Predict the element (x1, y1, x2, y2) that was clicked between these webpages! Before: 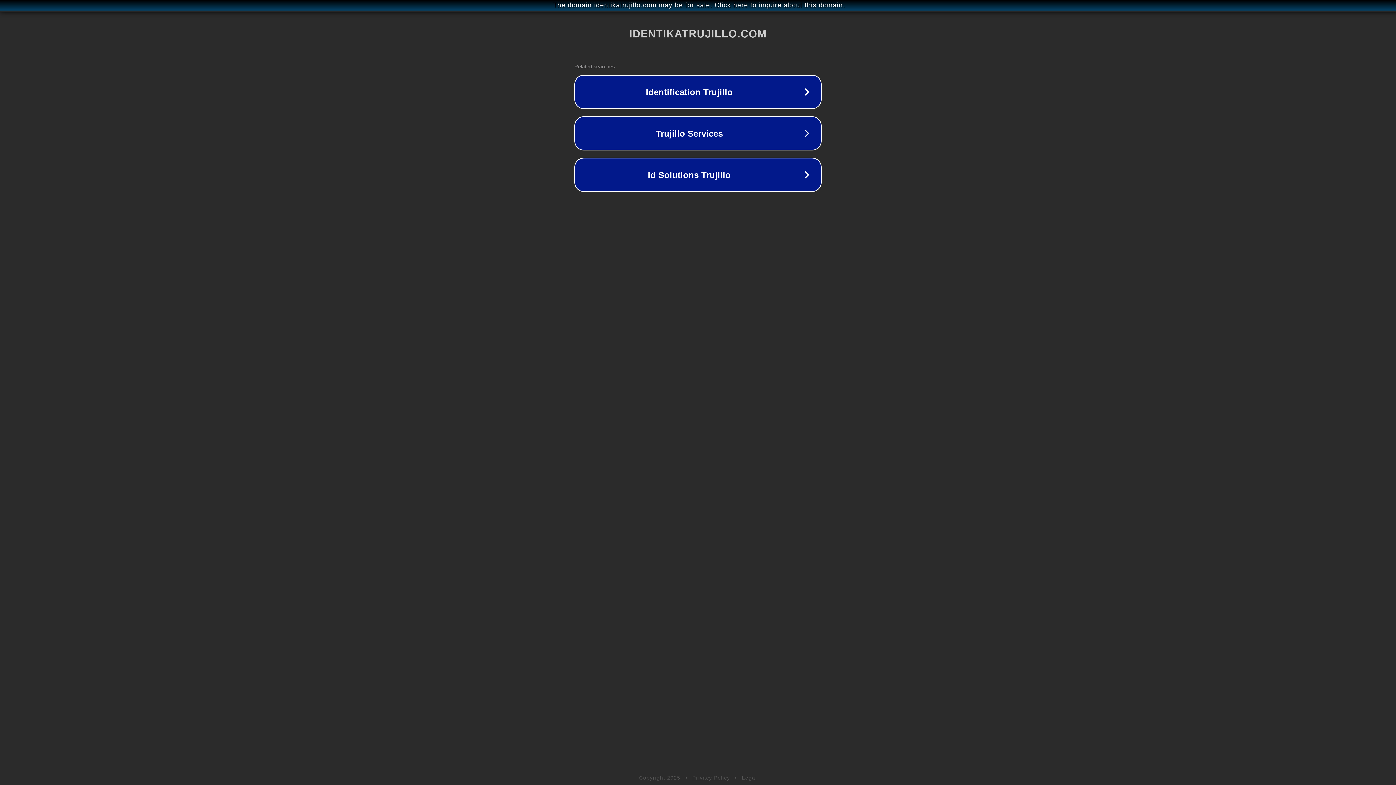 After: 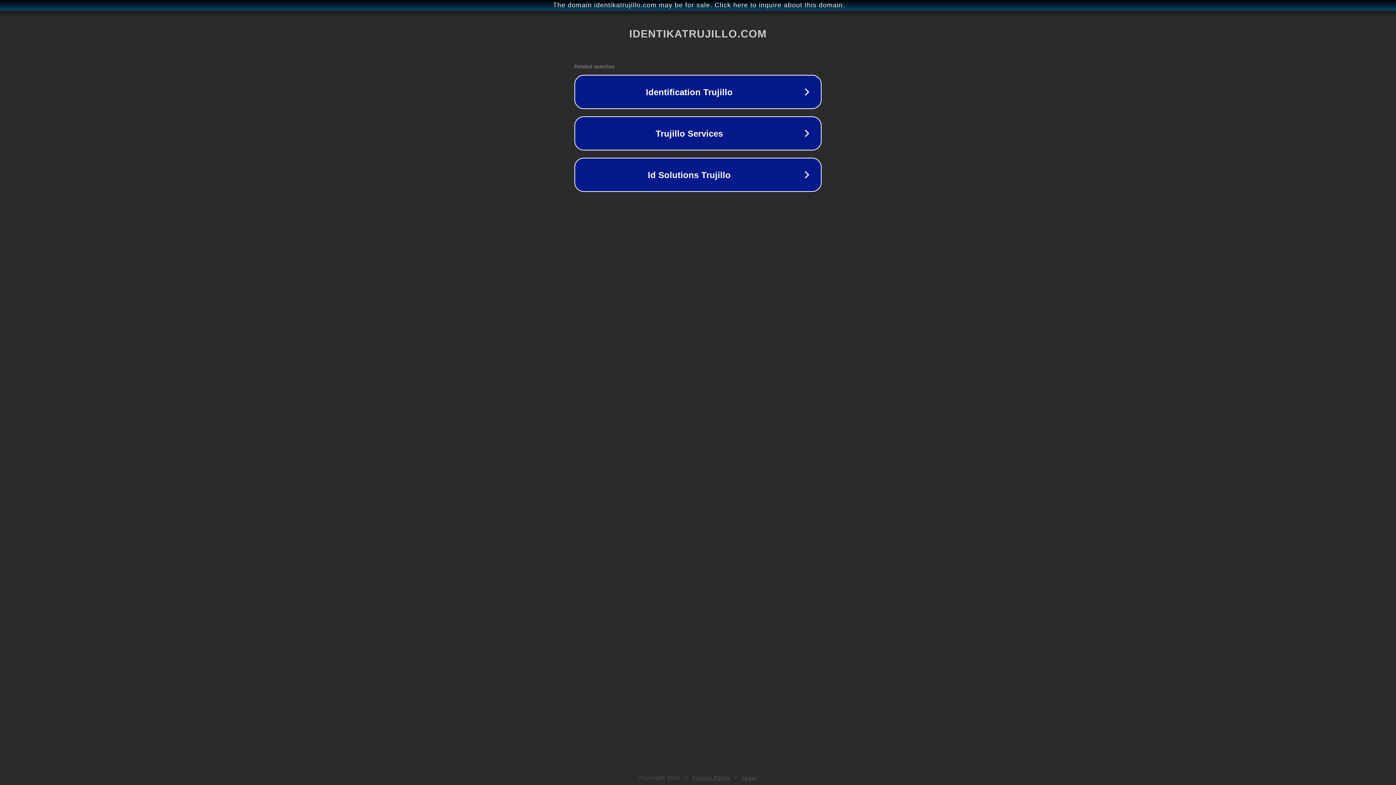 Action: label: Legal bbox: (742, 775, 757, 781)